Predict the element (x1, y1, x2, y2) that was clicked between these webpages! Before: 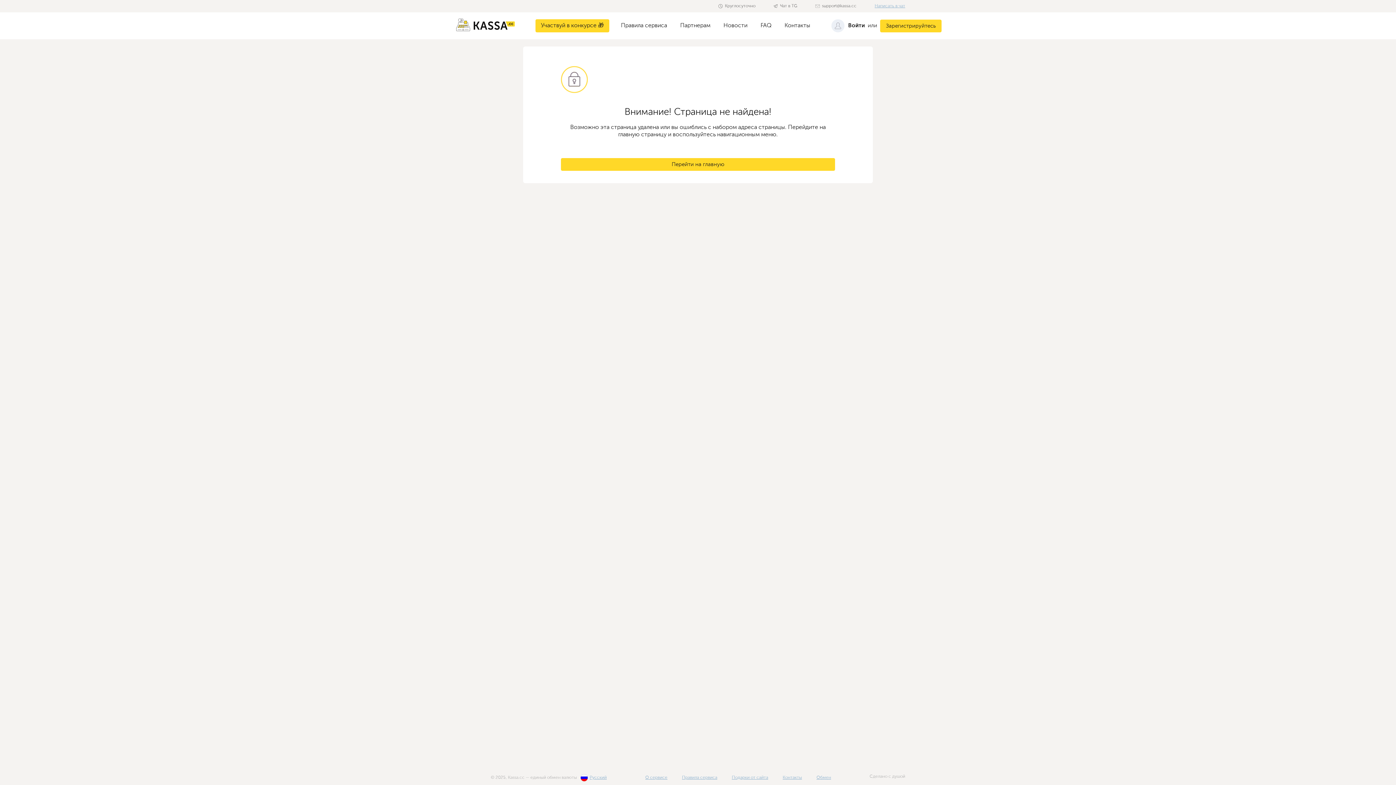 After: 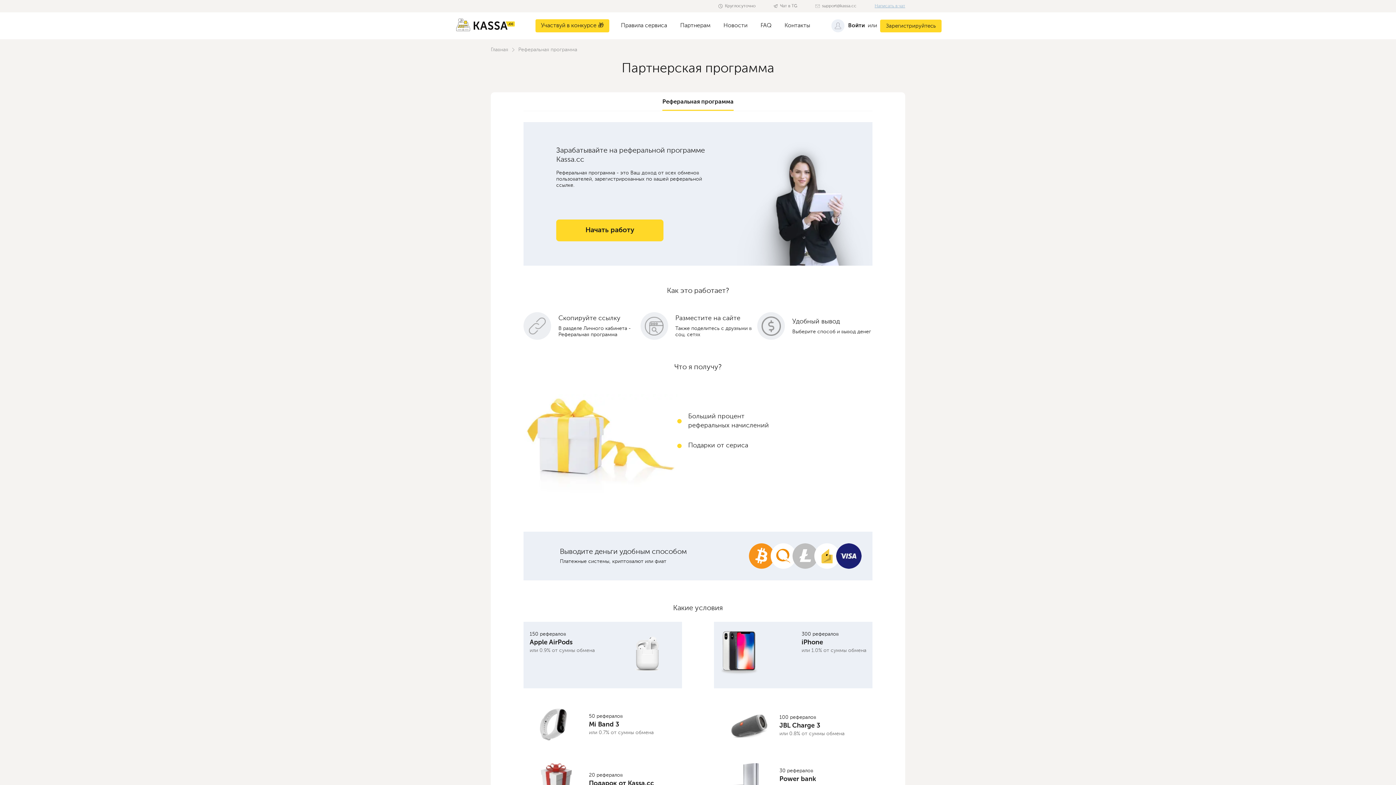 Action: bbox: (732, 775, 768, 780) label: Подарки от сайта